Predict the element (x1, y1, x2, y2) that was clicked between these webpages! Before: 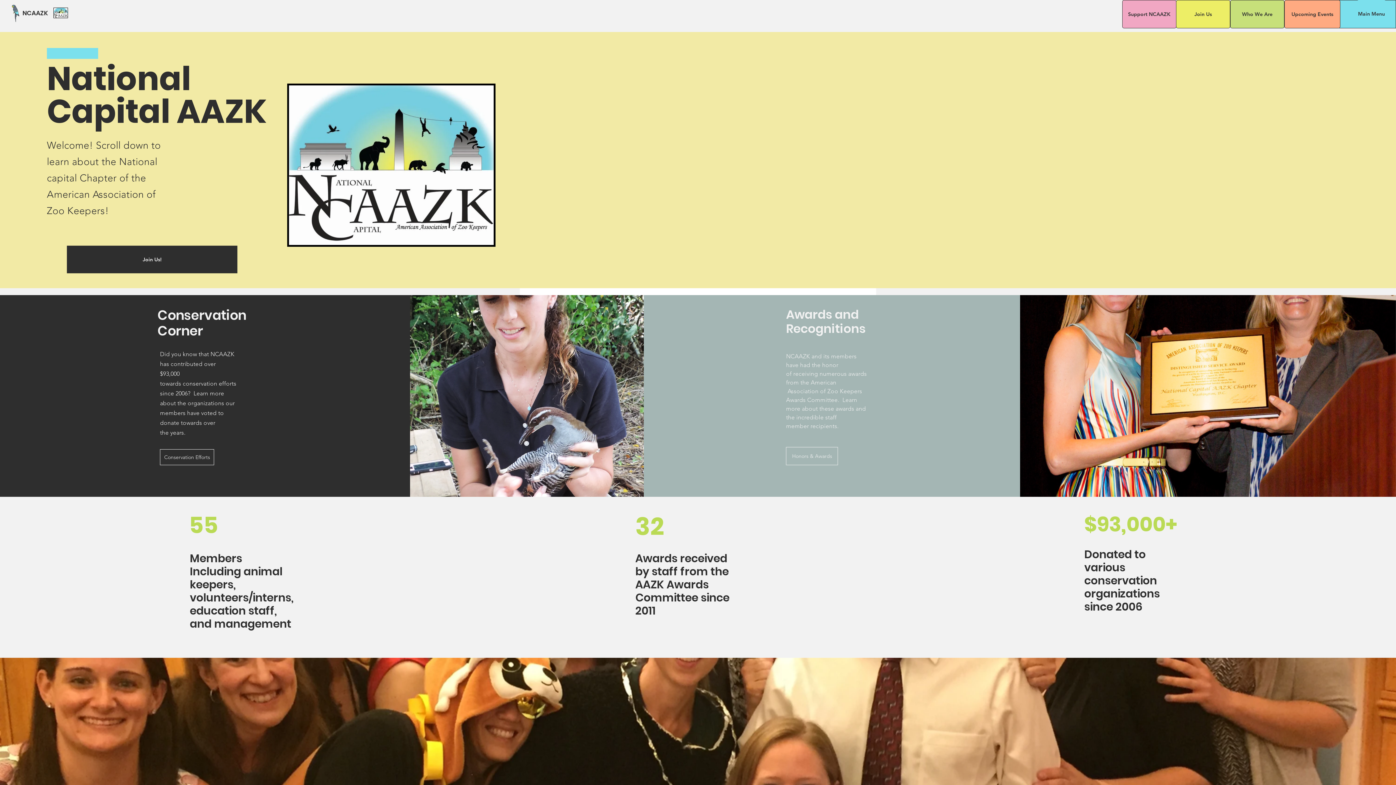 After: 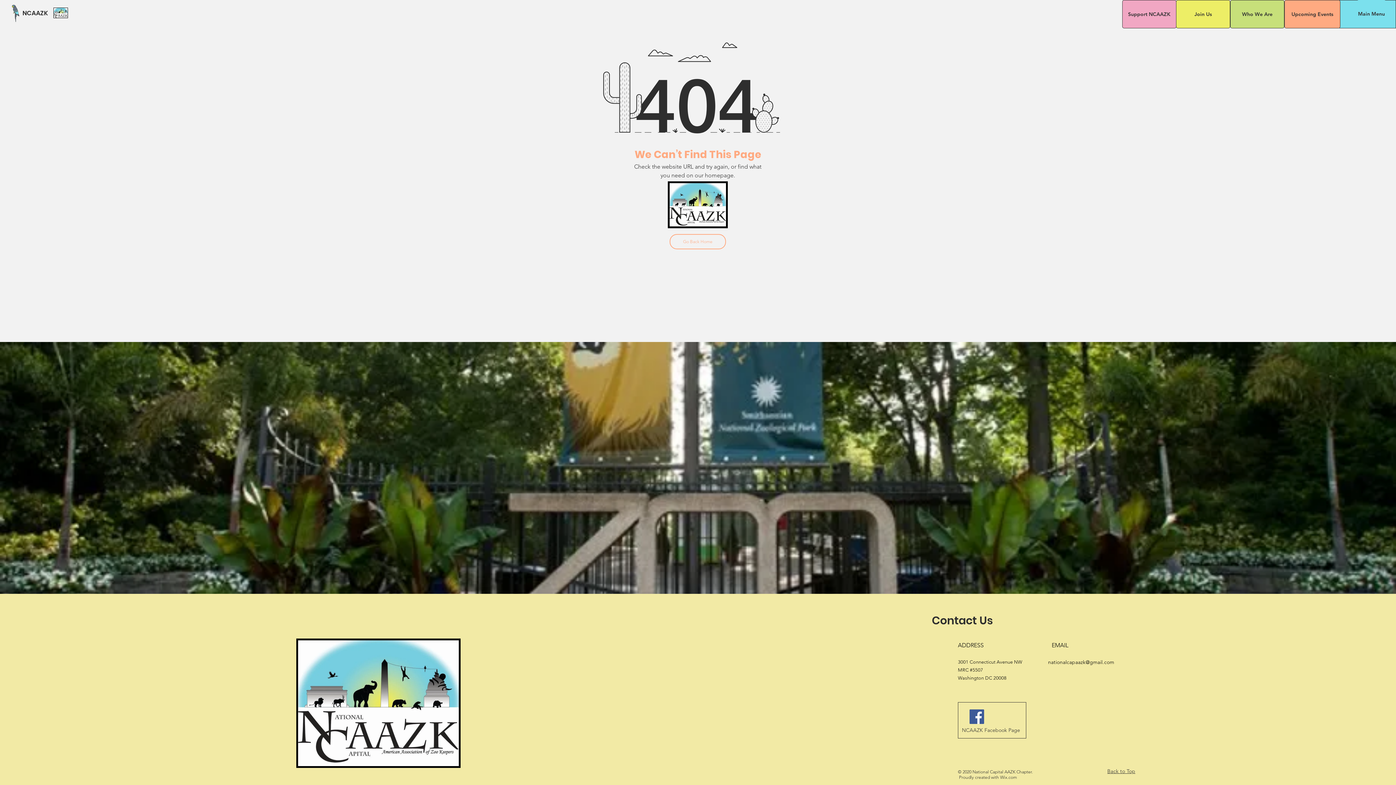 Action: bbox: (66, 245, 237, 273) label: Join Us!